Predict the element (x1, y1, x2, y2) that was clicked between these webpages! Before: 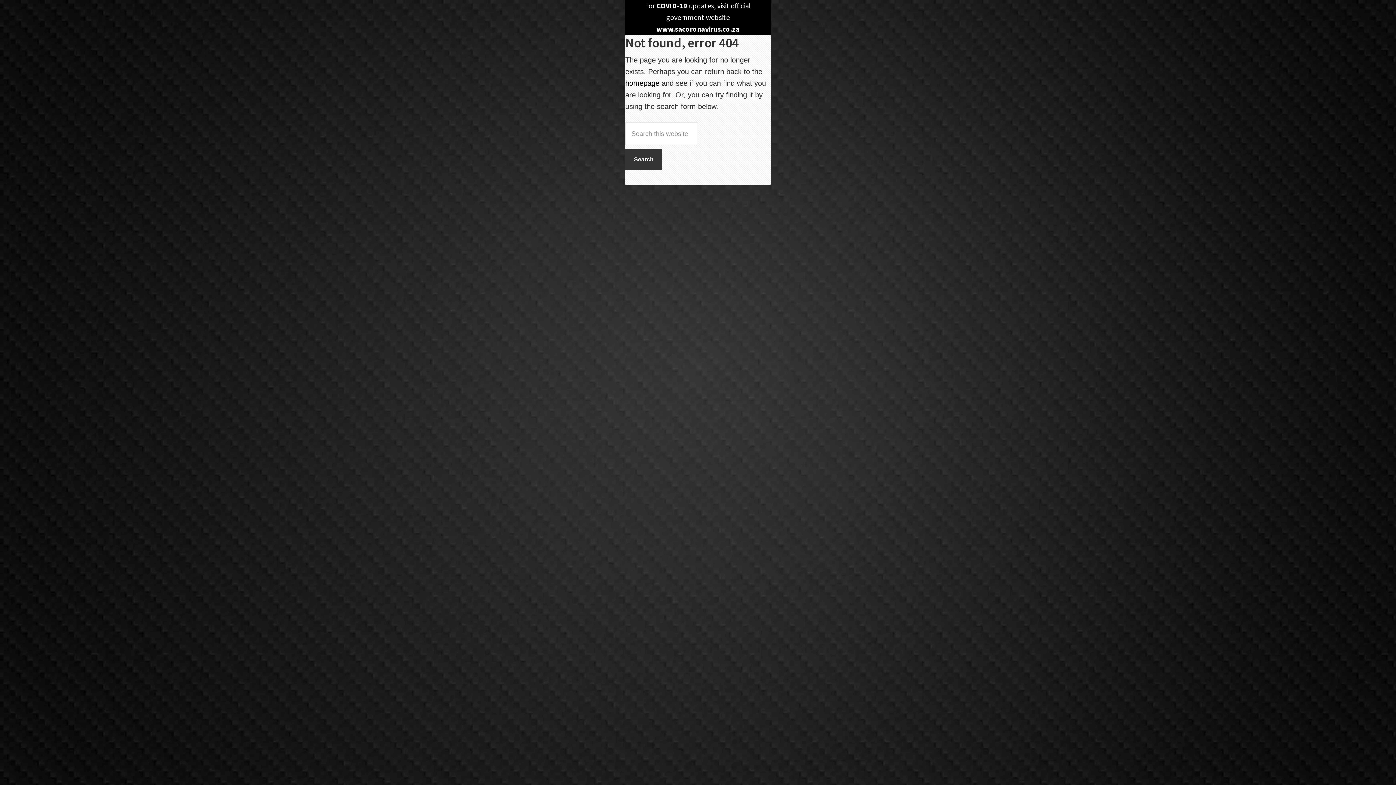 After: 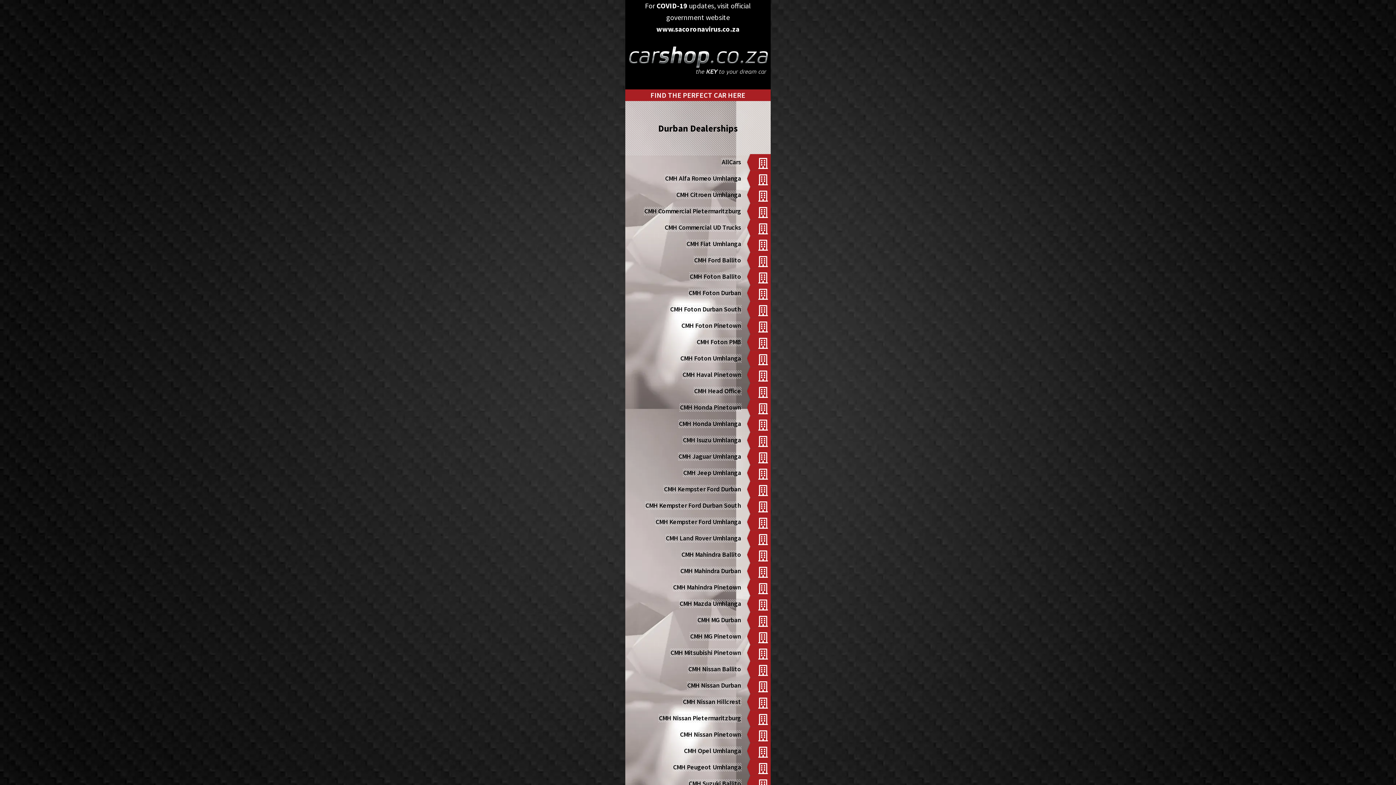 Action: label: homepage bbox: (625, 79, 659, 87)